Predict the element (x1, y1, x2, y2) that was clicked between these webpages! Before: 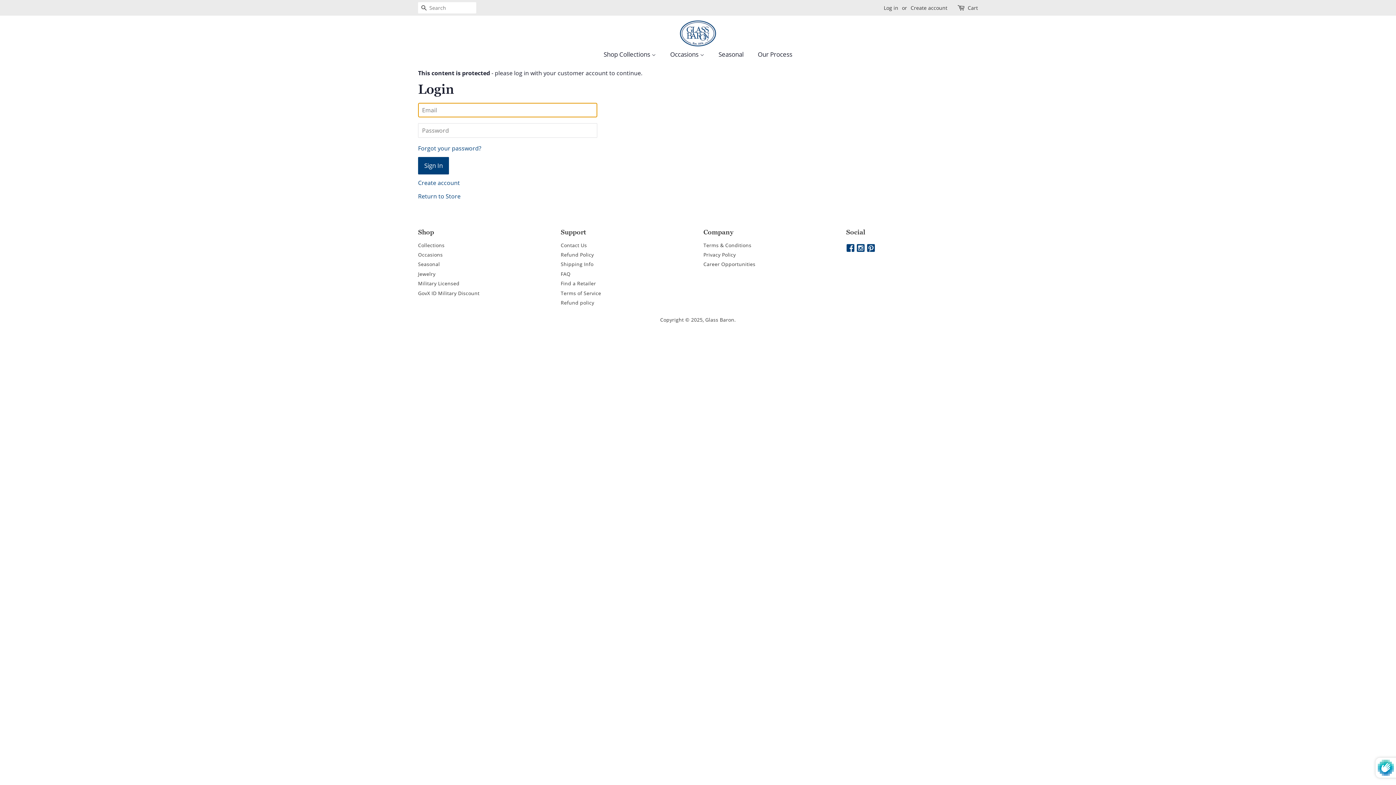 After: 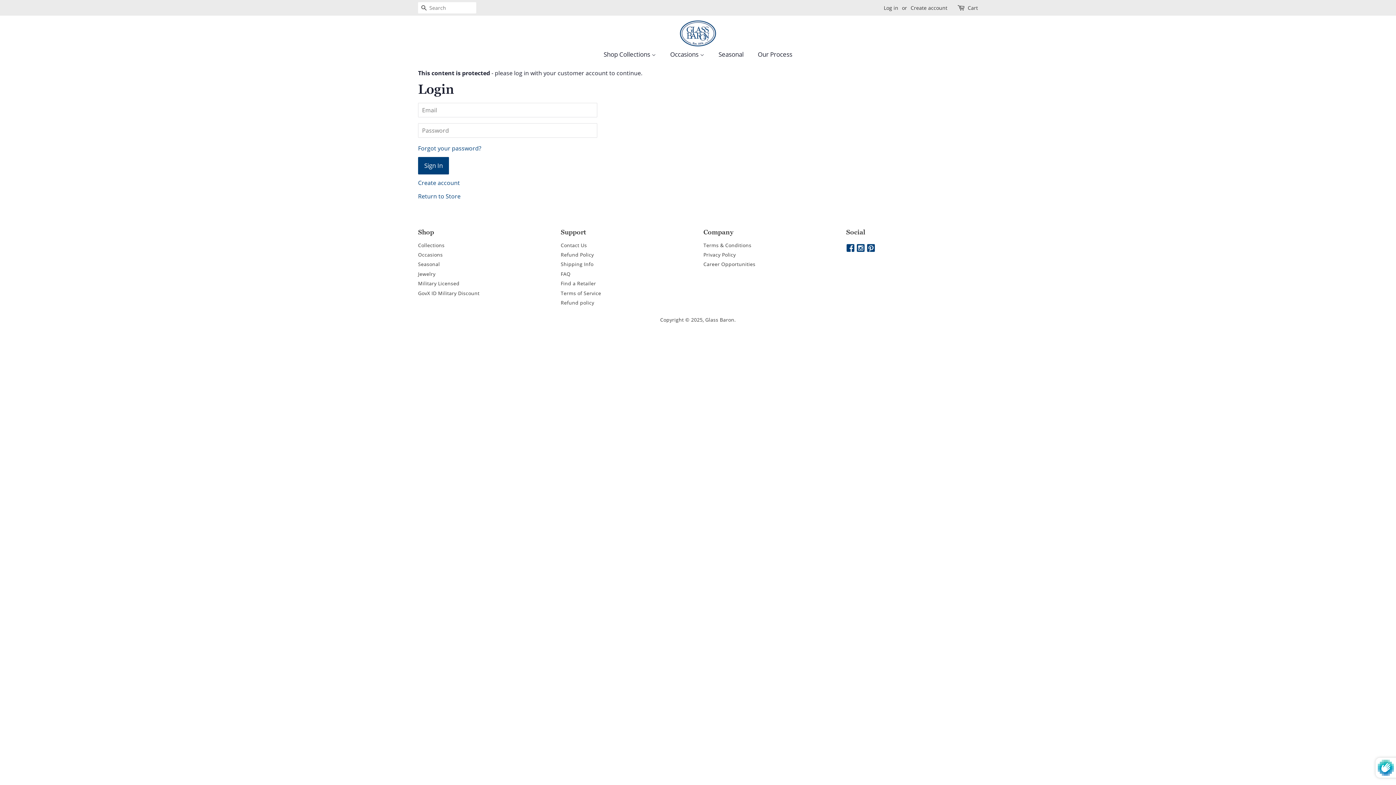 Action: bbox: (846, 240, 855, 255)